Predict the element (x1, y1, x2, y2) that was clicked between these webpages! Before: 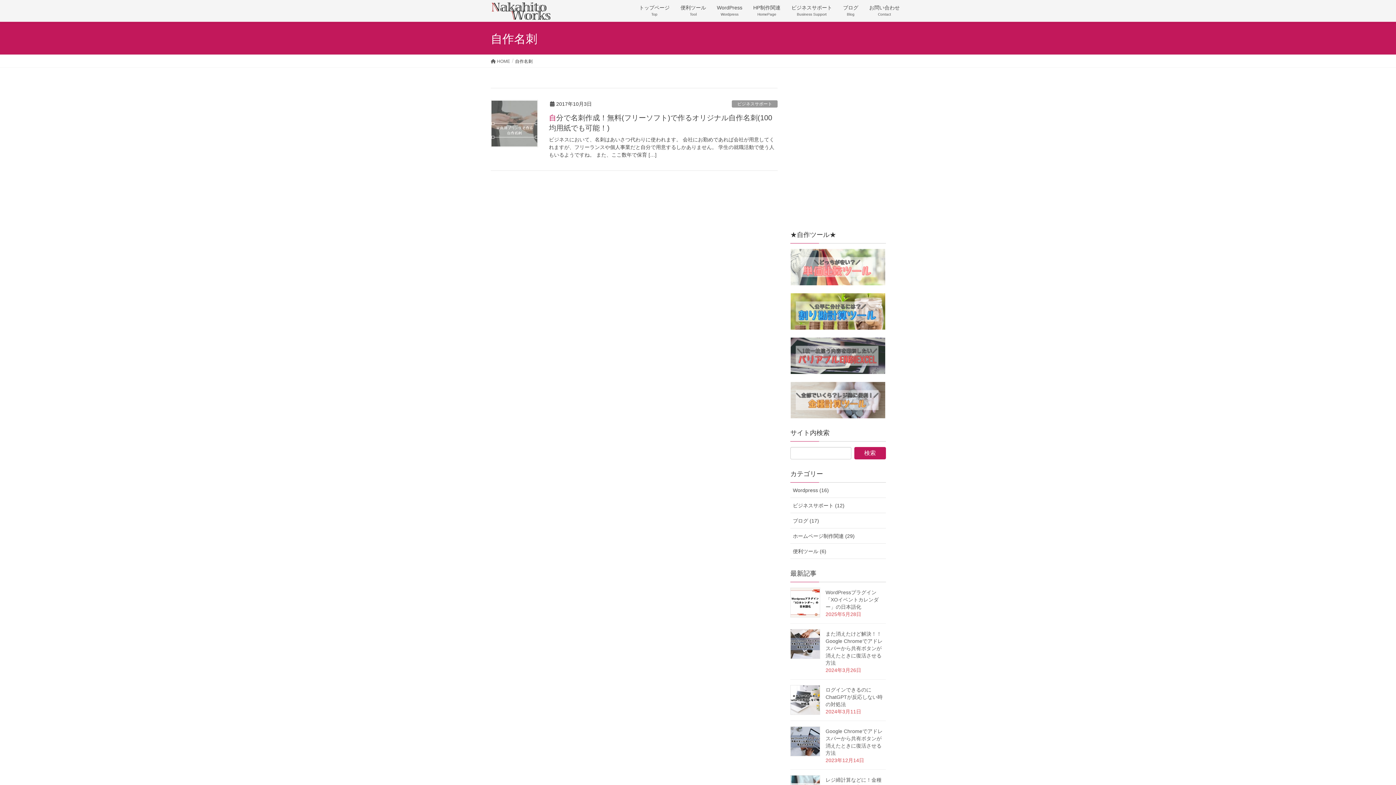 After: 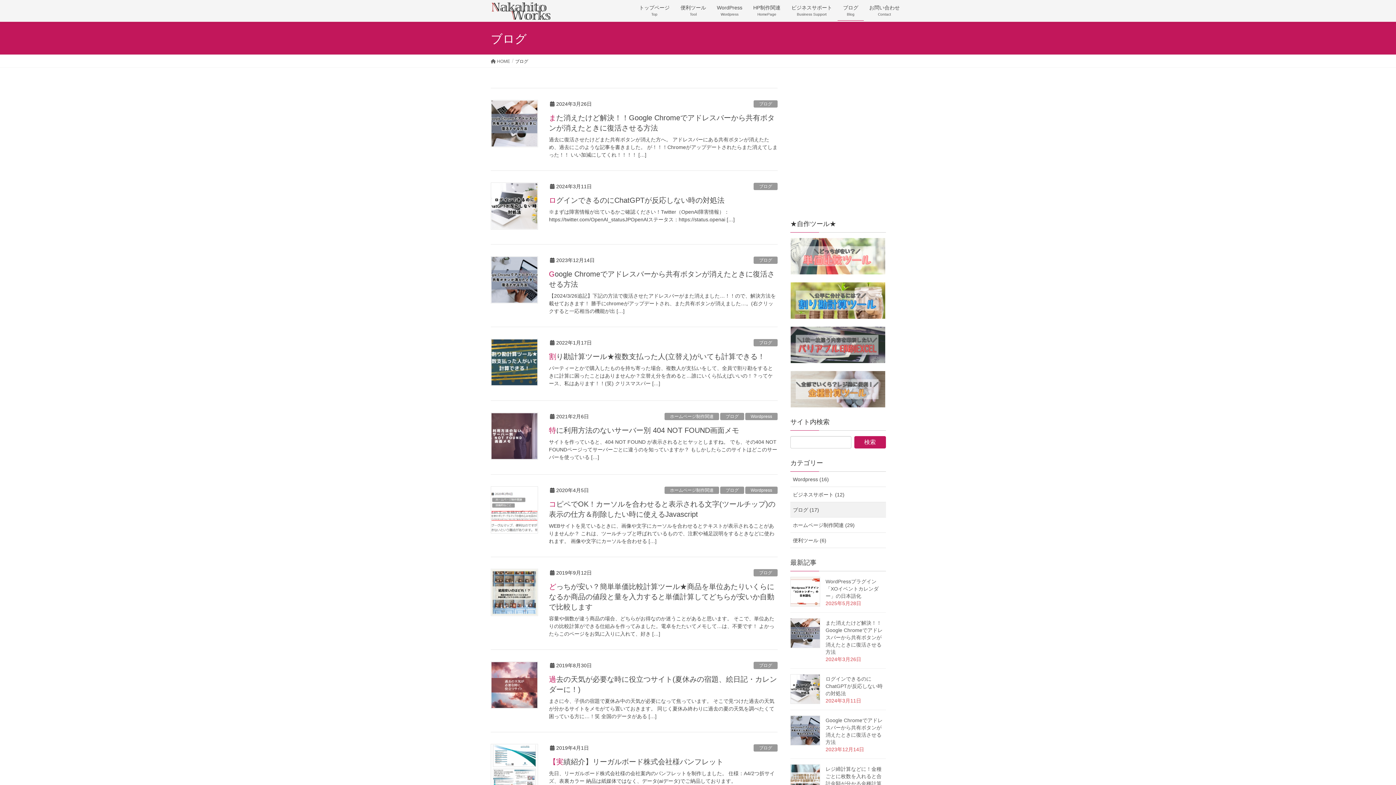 Action: label: ブログ
Blog bbox: (837, 0, 864, 20)